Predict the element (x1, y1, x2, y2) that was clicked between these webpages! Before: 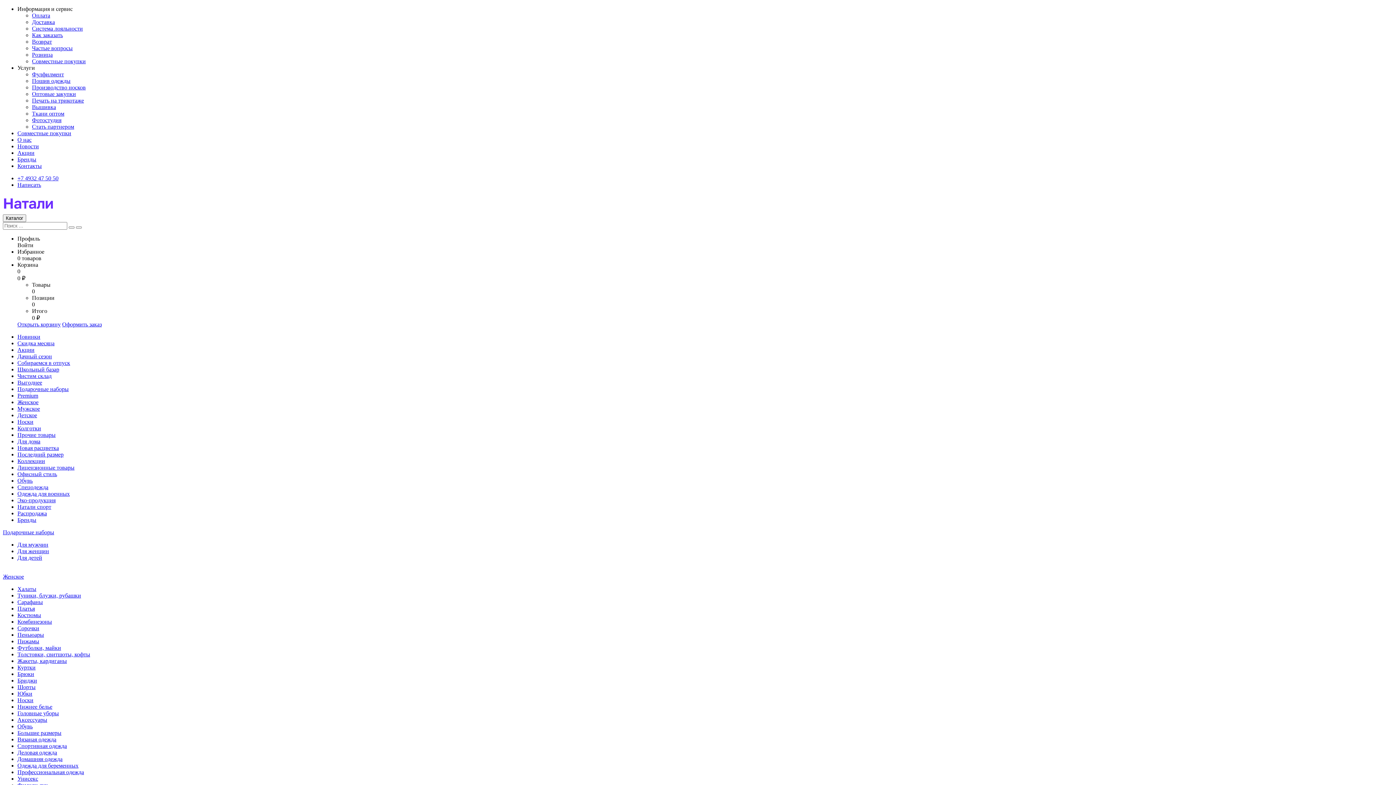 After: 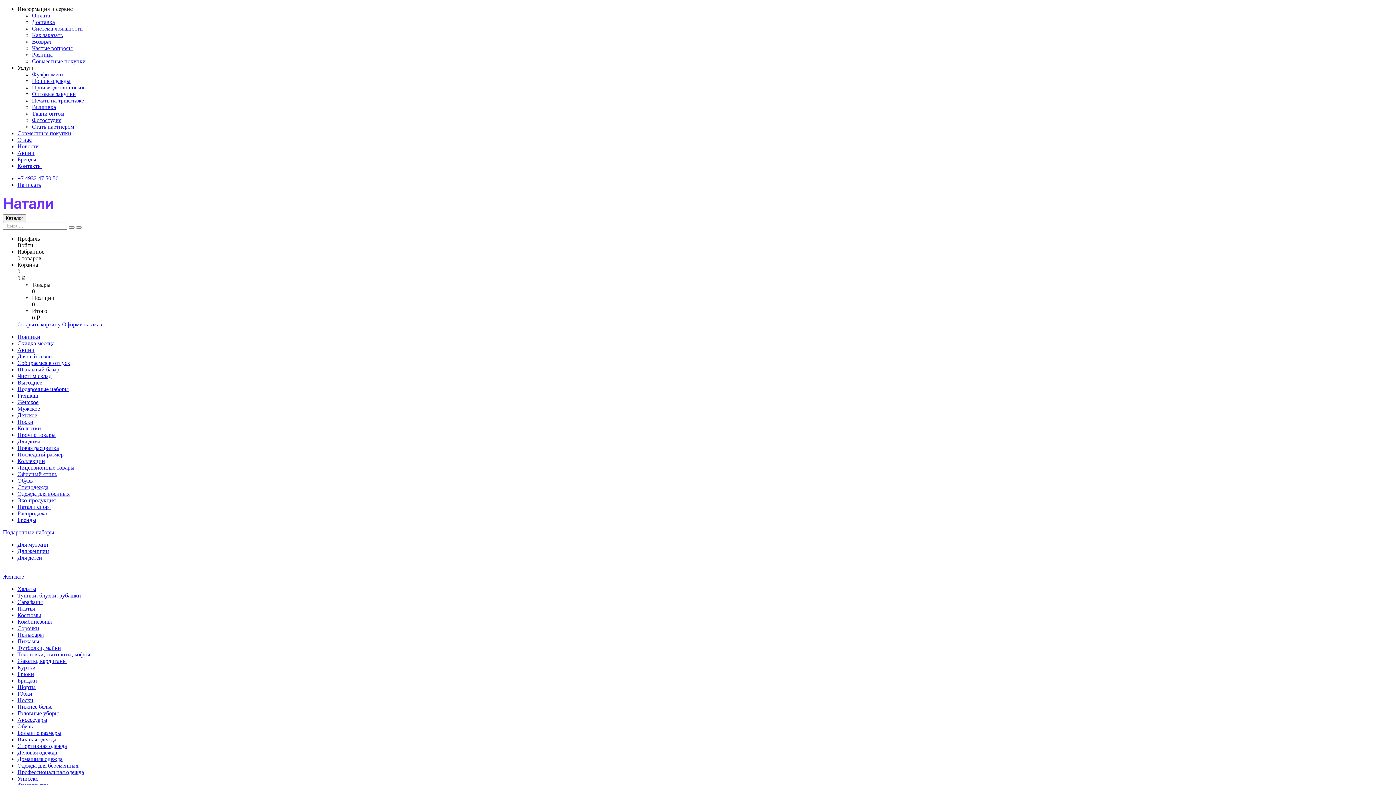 Action: label: Выгоднее bbox: (17, 379, 42, 385)